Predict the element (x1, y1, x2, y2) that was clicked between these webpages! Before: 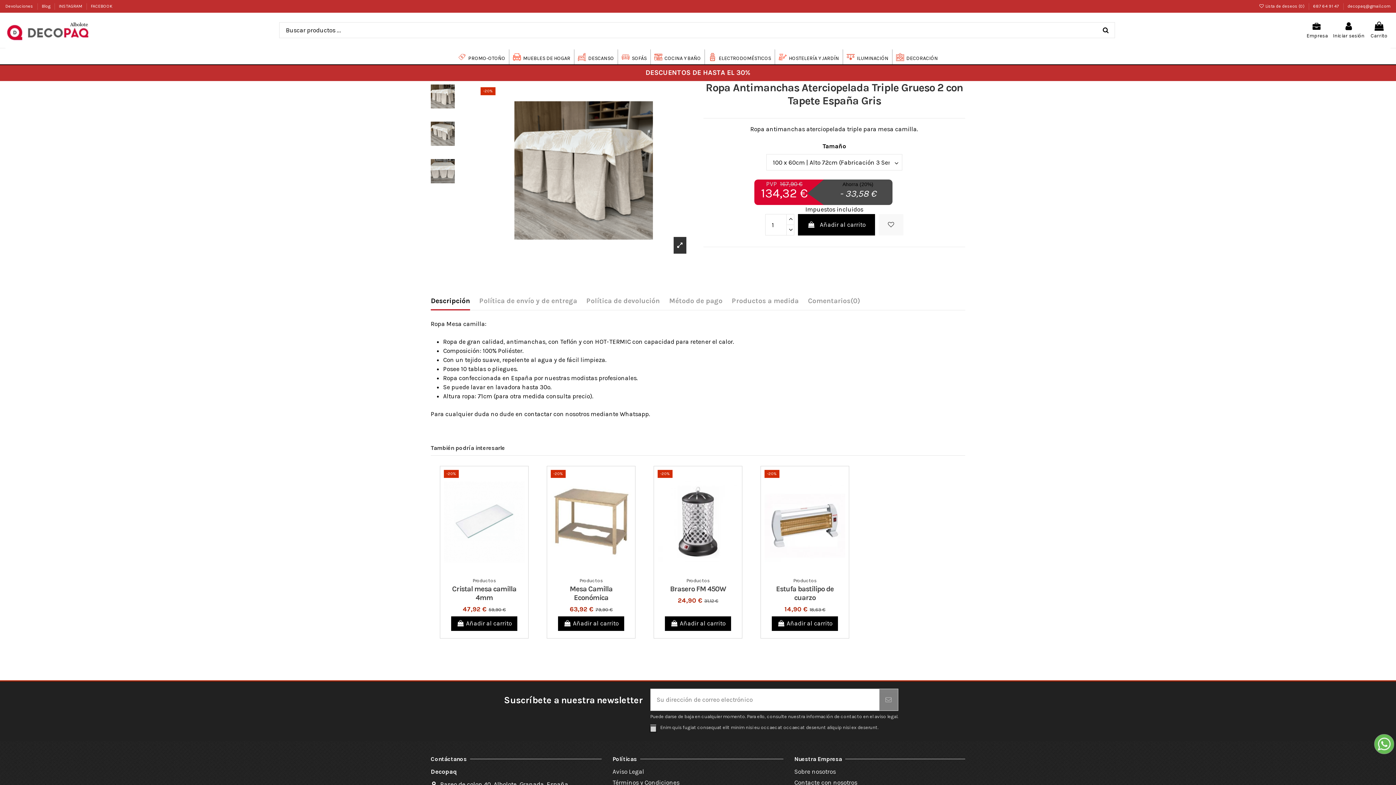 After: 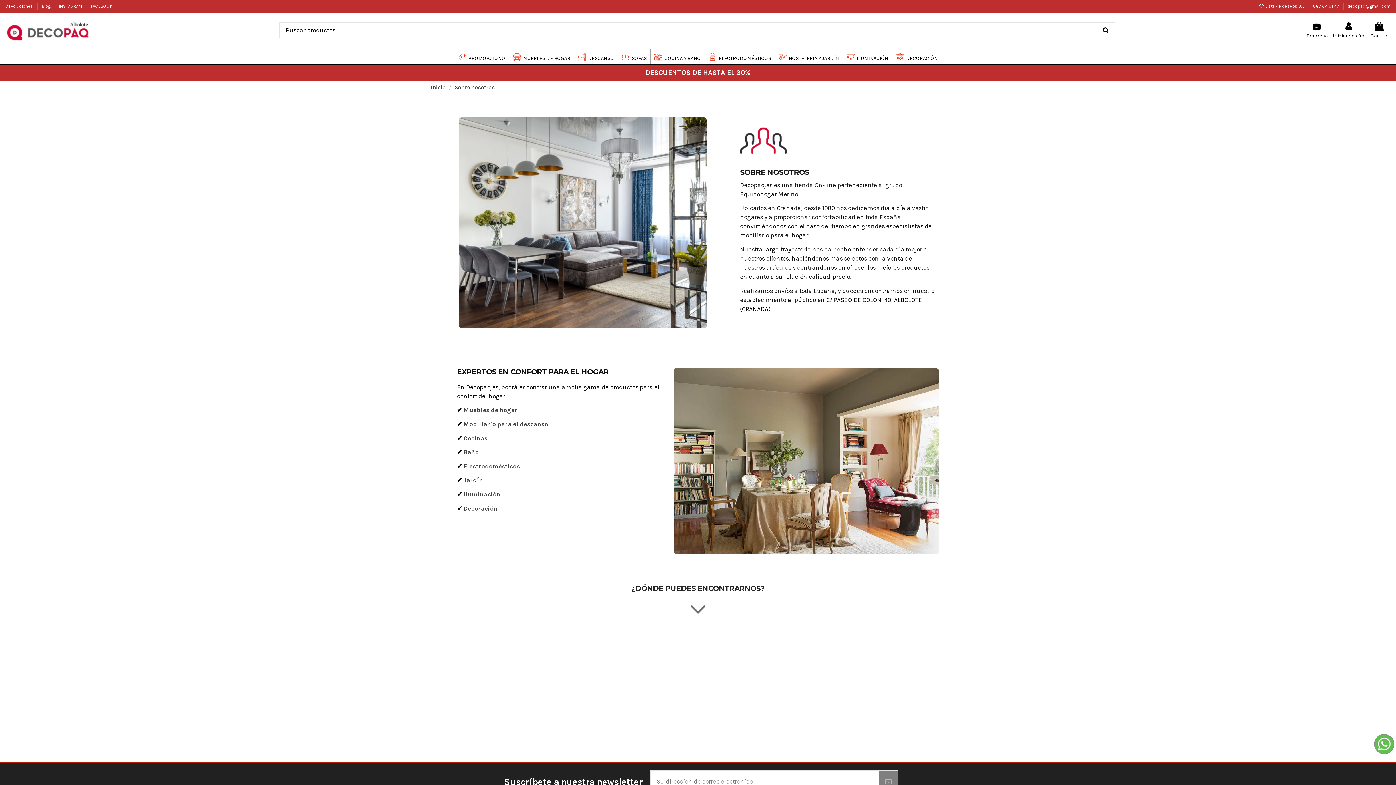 Action: label: Sobre nosotros bbox: (794, 767, 836, 776)